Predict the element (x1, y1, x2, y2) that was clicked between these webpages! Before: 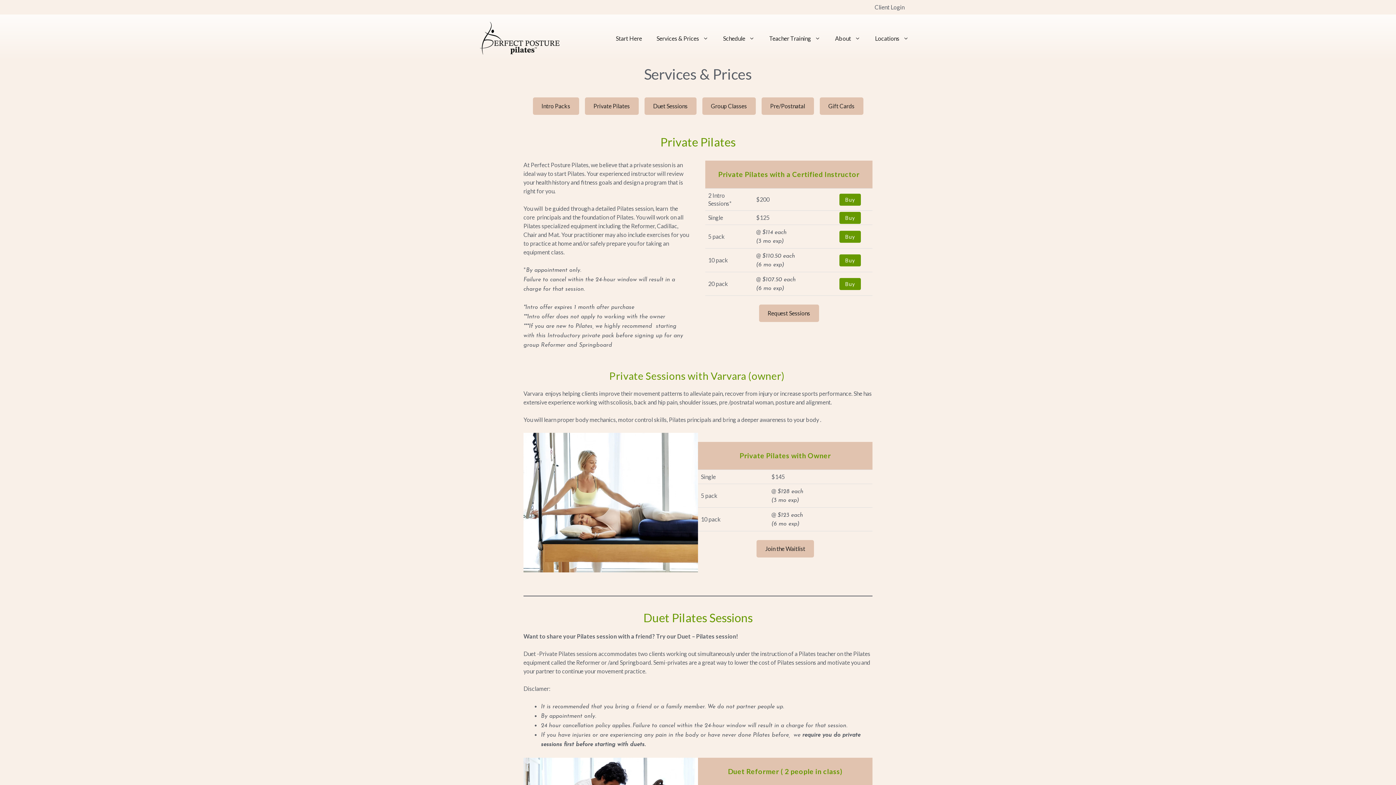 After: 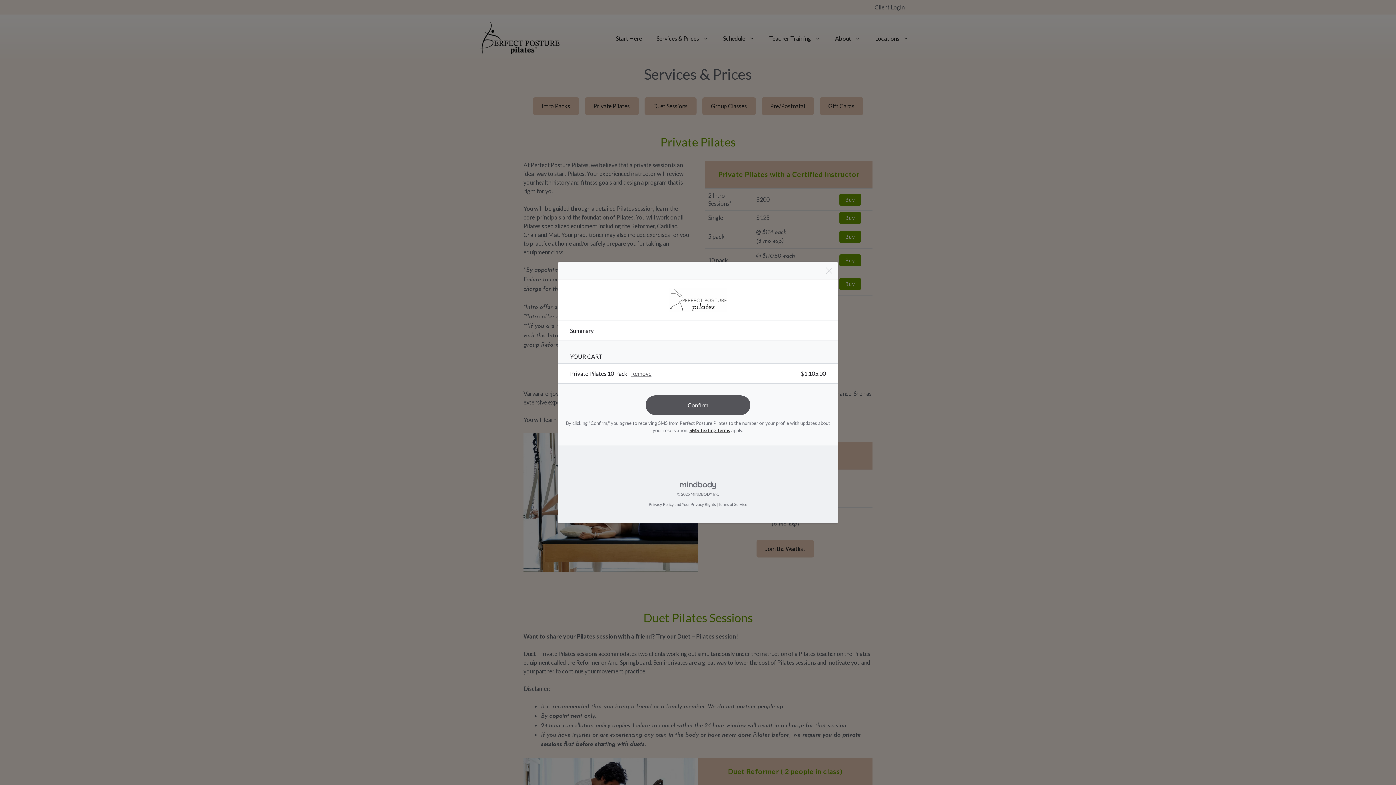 Action: label: Buy bbox: (840, 252, 862, 264)